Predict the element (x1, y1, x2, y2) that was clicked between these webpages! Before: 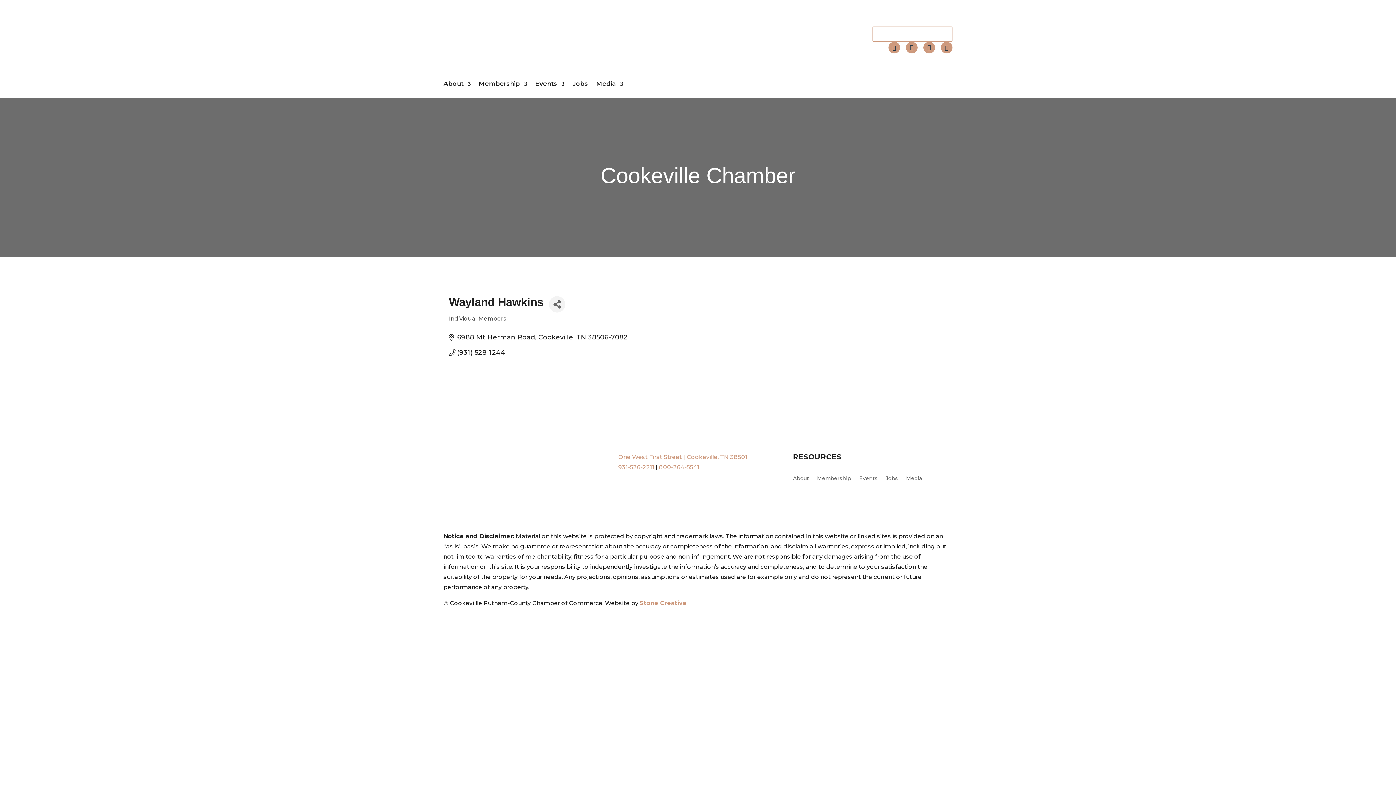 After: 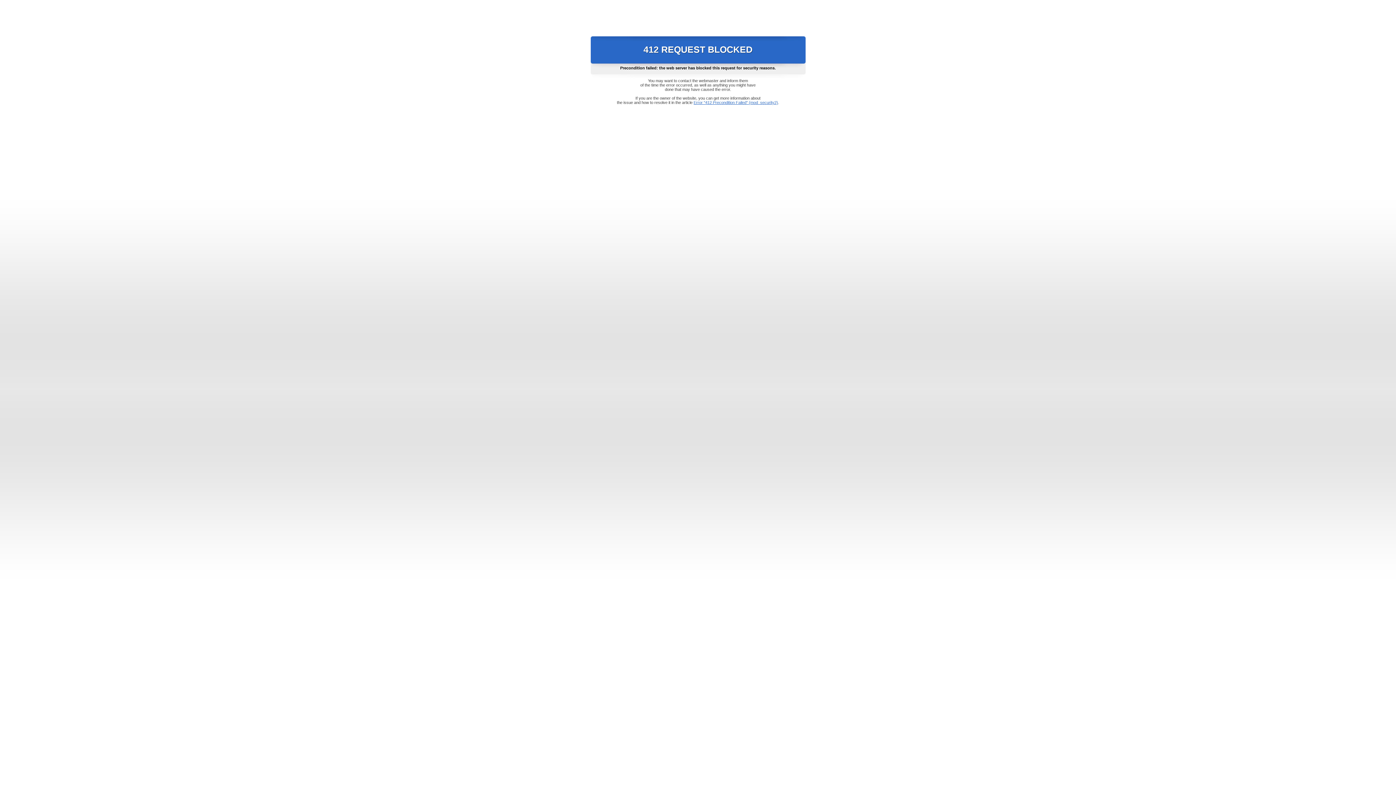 Action: bbox: (478, 80, 527, 90) label: Membership